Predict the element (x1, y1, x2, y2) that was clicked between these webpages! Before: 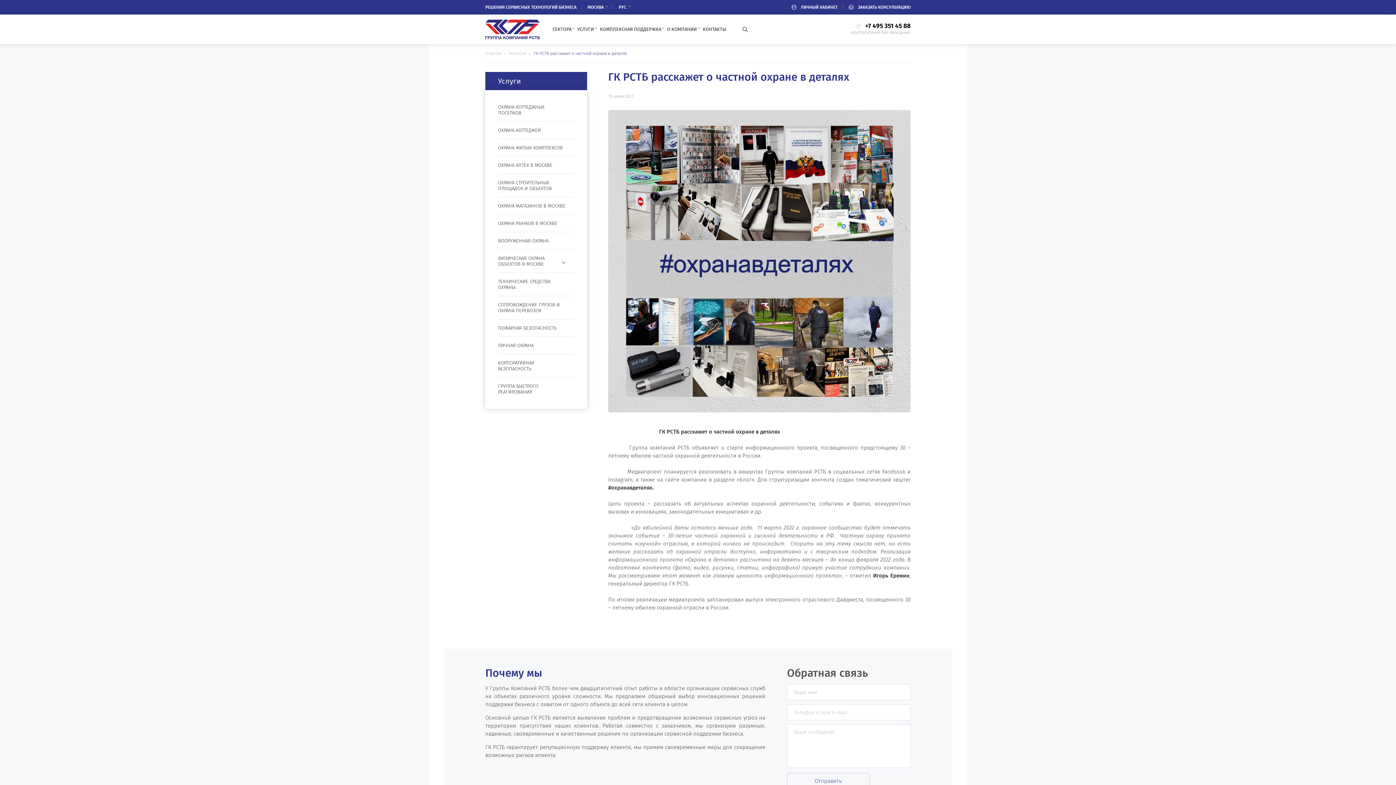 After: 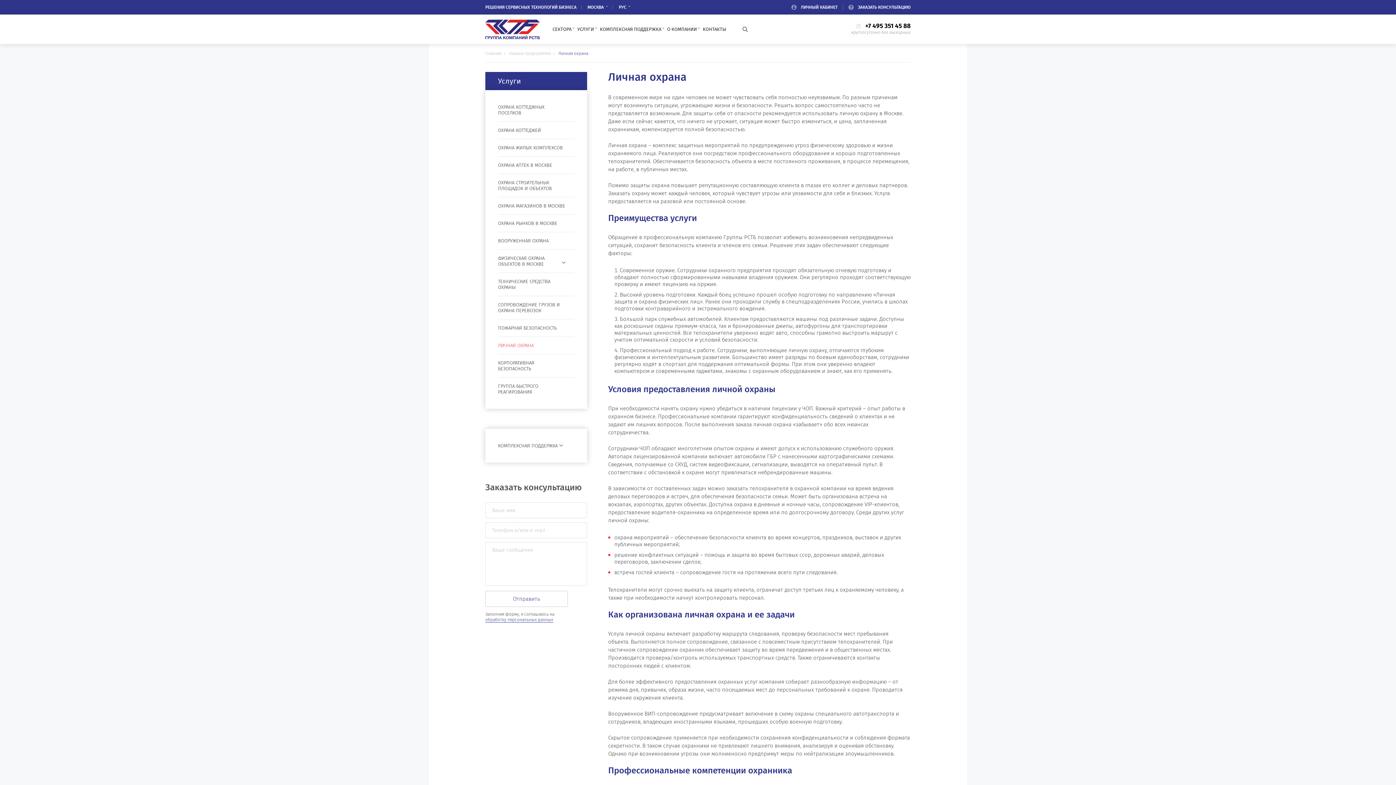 Action: label: ЛИЧНАЯ ОХРАНА bbox: (498, 342, 533, 348)